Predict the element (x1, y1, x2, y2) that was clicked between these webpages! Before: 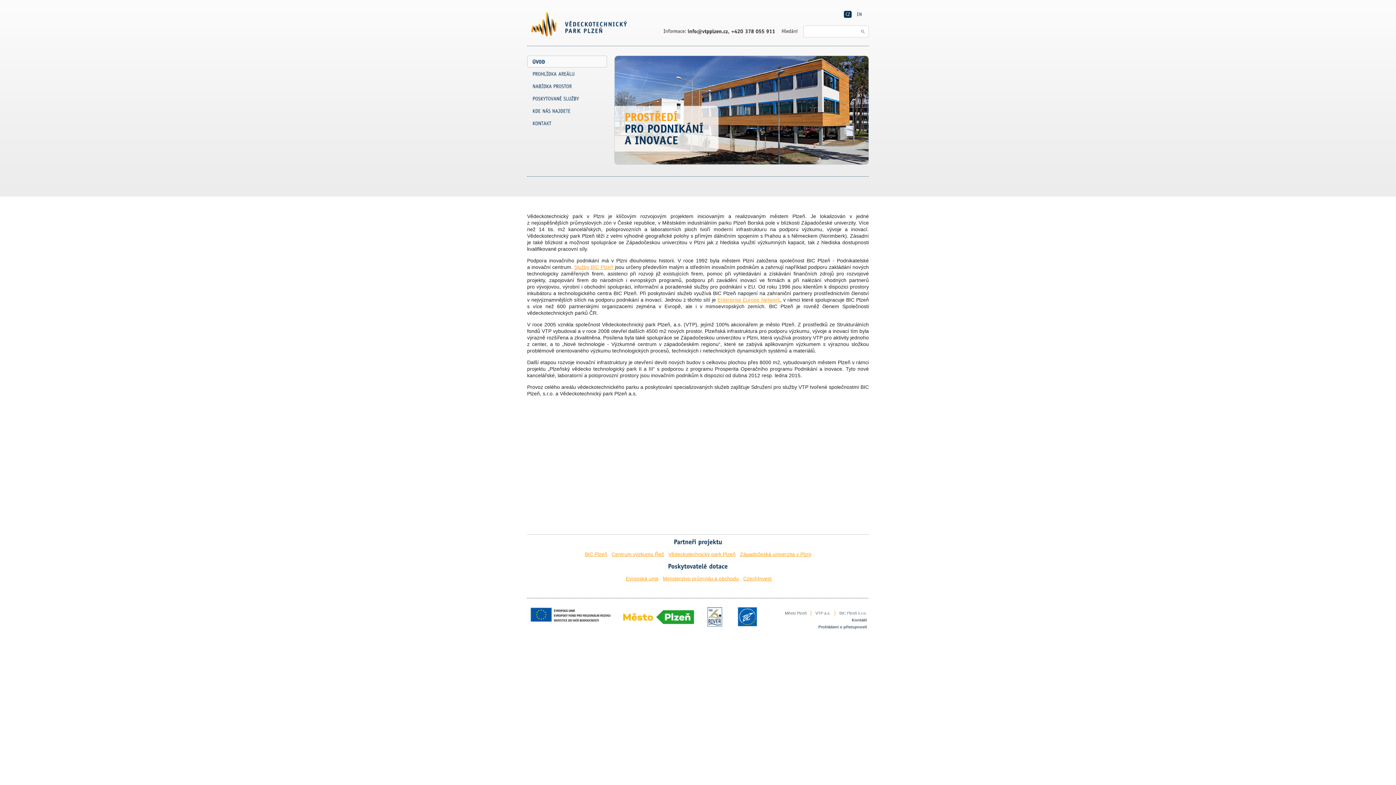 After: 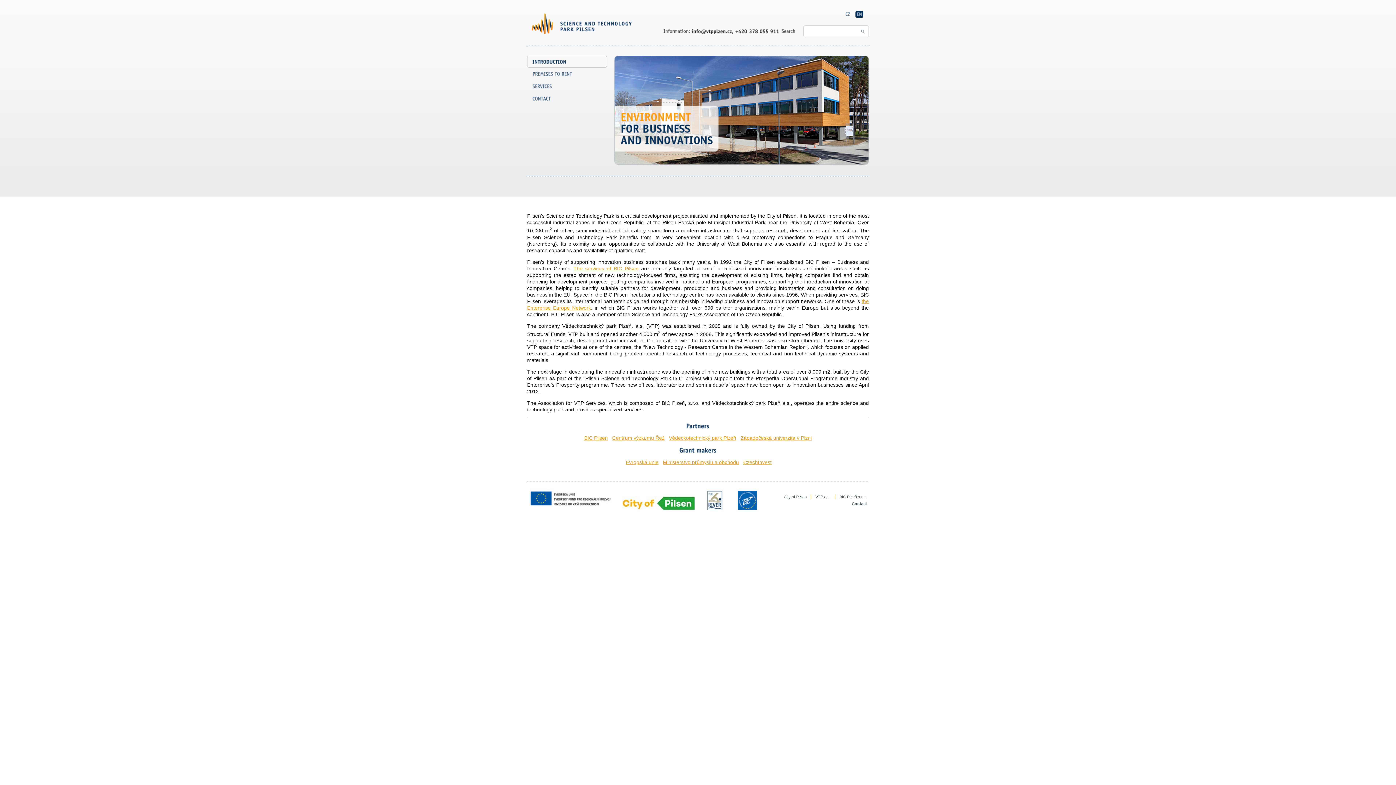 Action: label: EN bbox: (855, 10, 863, 17)